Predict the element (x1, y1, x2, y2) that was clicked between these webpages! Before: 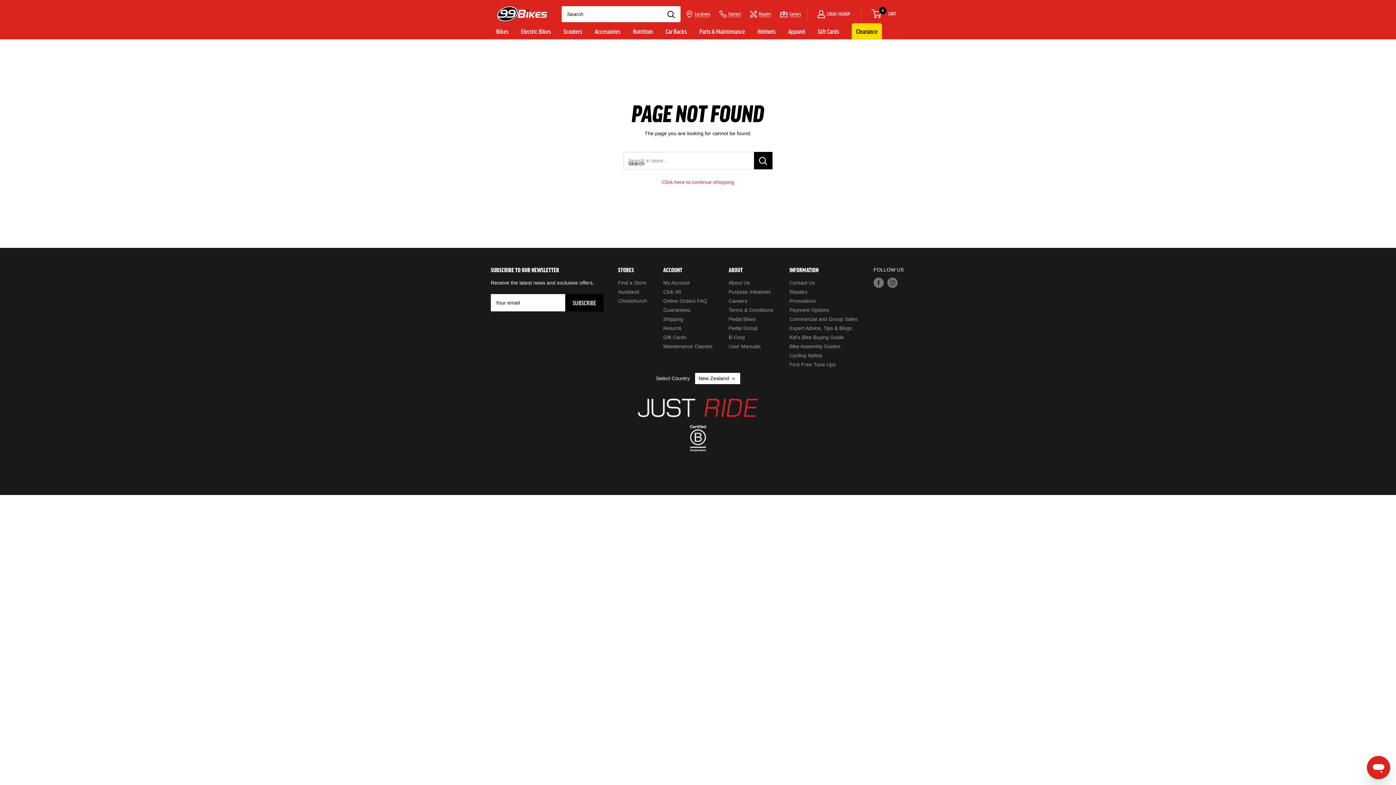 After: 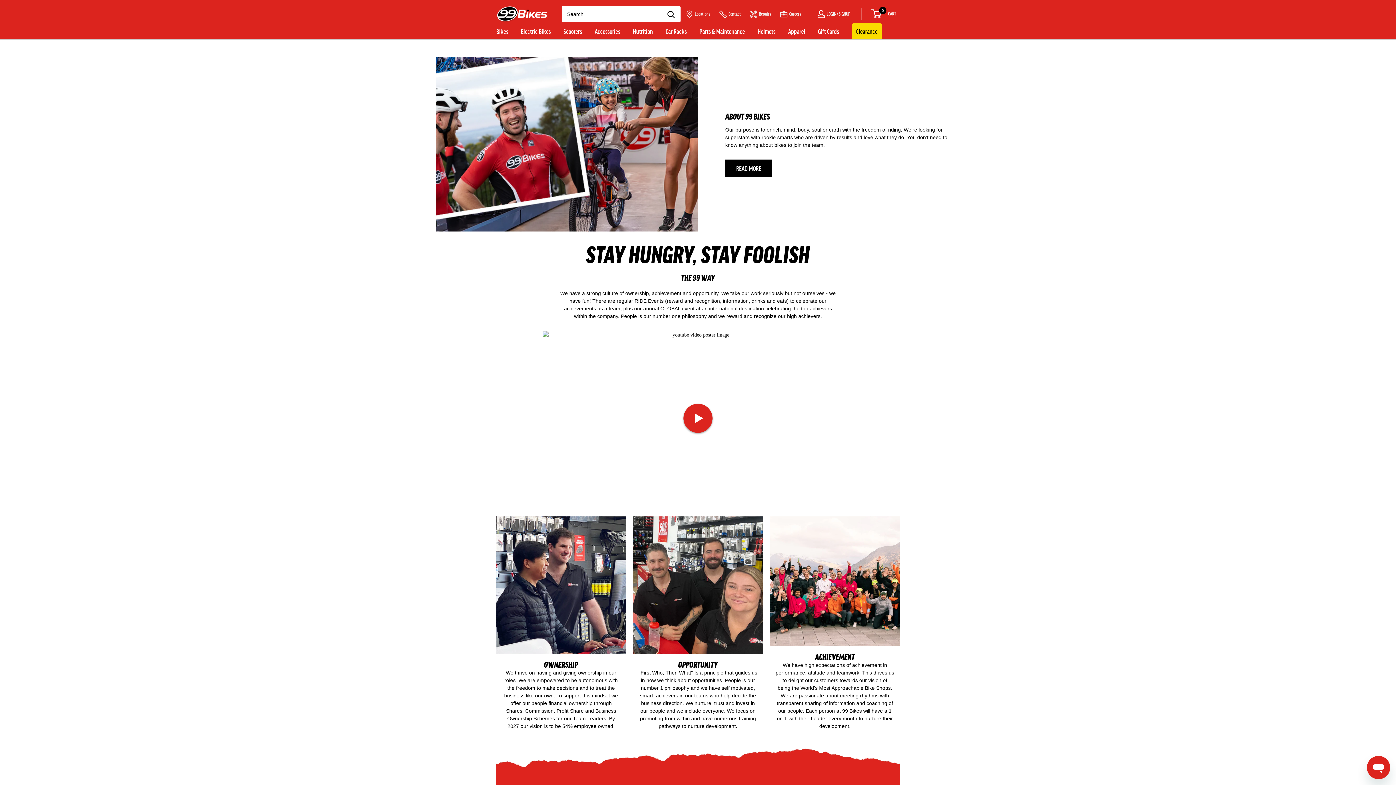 Action: label: Careers bbox: (728, 296, 775, 305)